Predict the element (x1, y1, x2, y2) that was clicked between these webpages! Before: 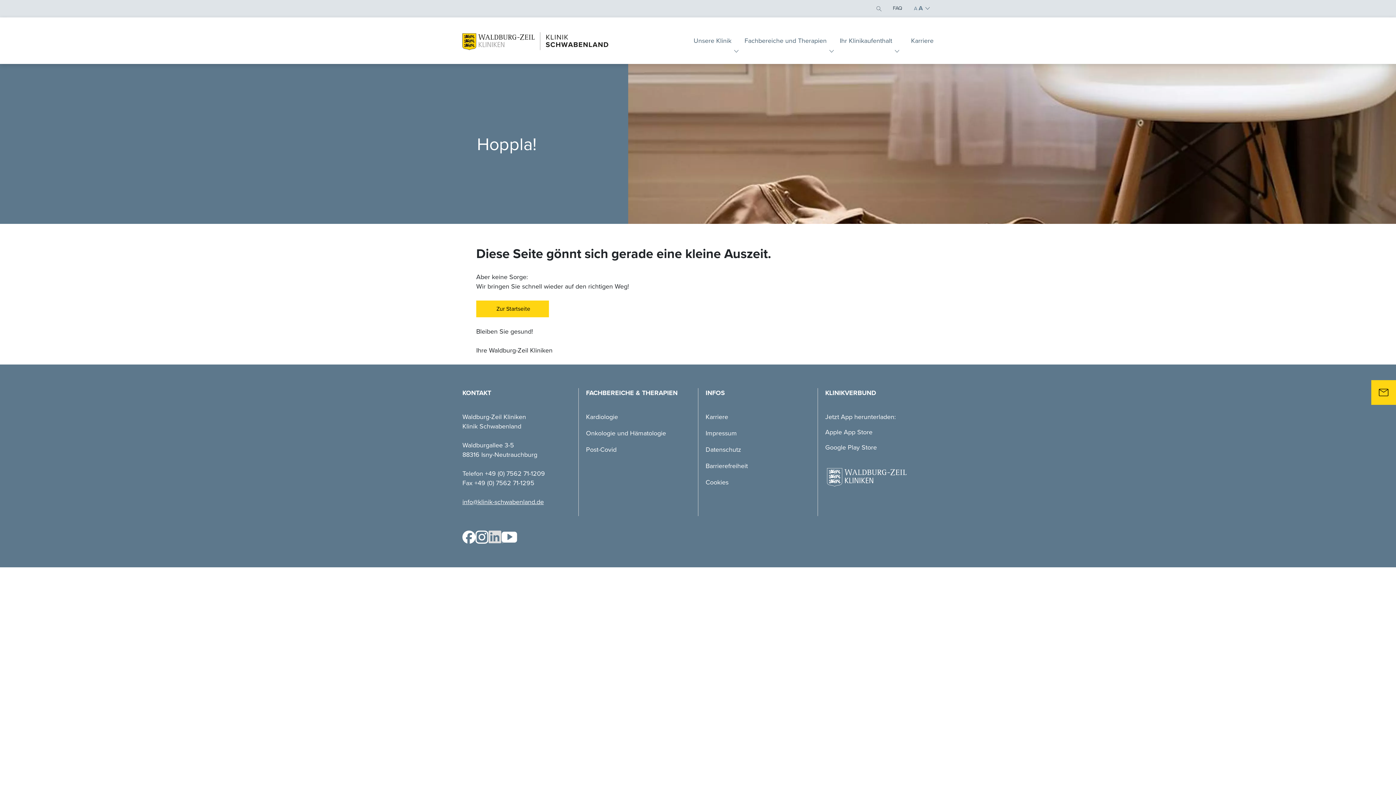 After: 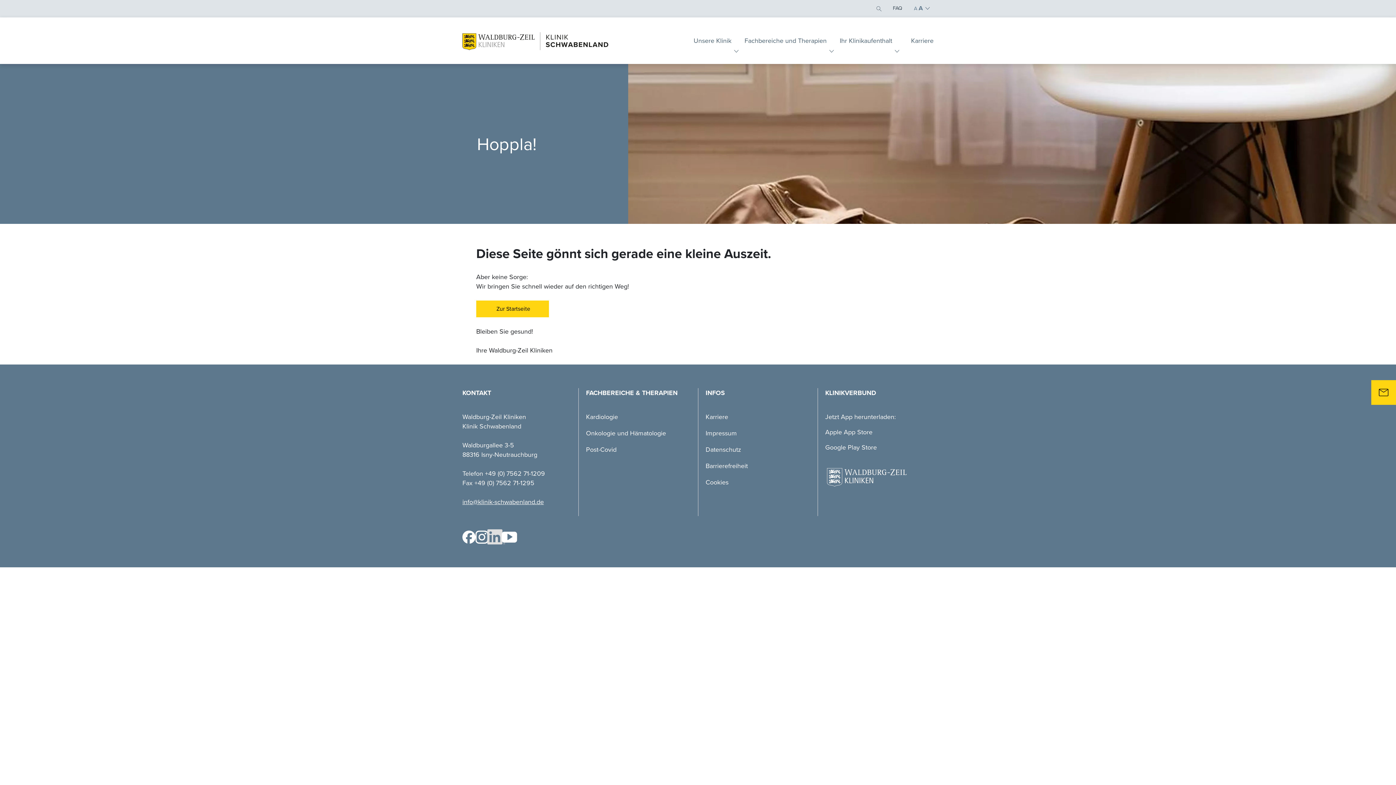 Action: bbox: (488, 530, 501, 544)